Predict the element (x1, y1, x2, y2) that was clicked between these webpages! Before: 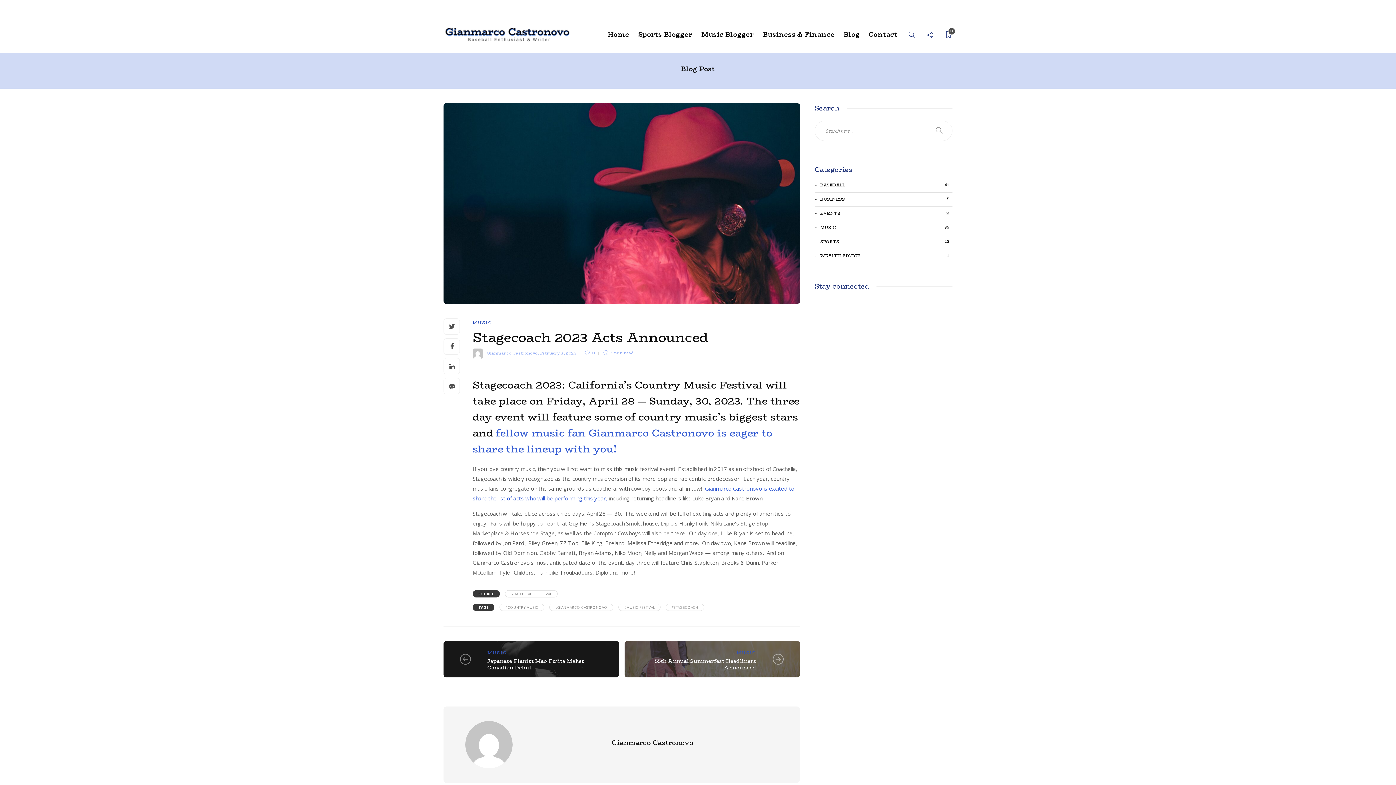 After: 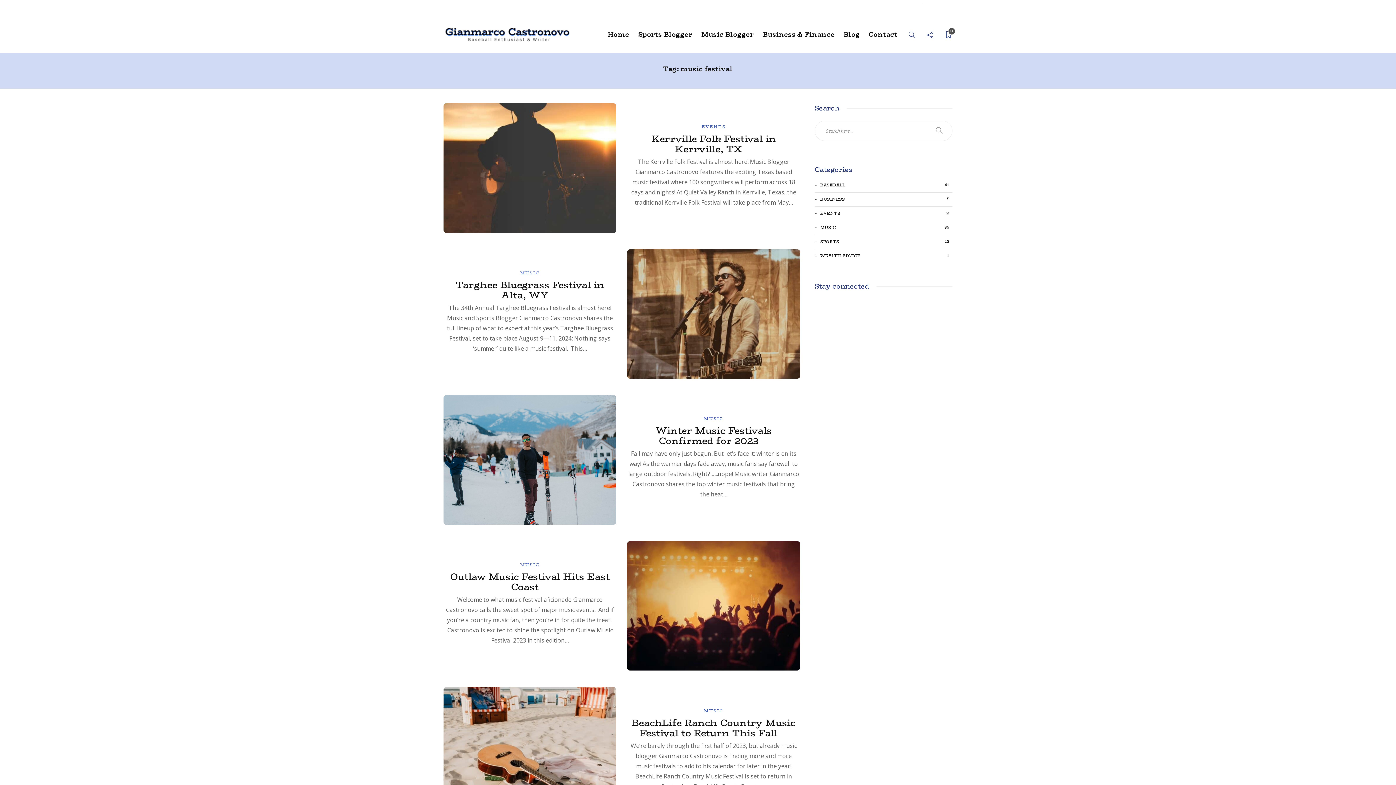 Action: label: #MUSIC FESTIVAL bbox: (618, 603, 660, 611)